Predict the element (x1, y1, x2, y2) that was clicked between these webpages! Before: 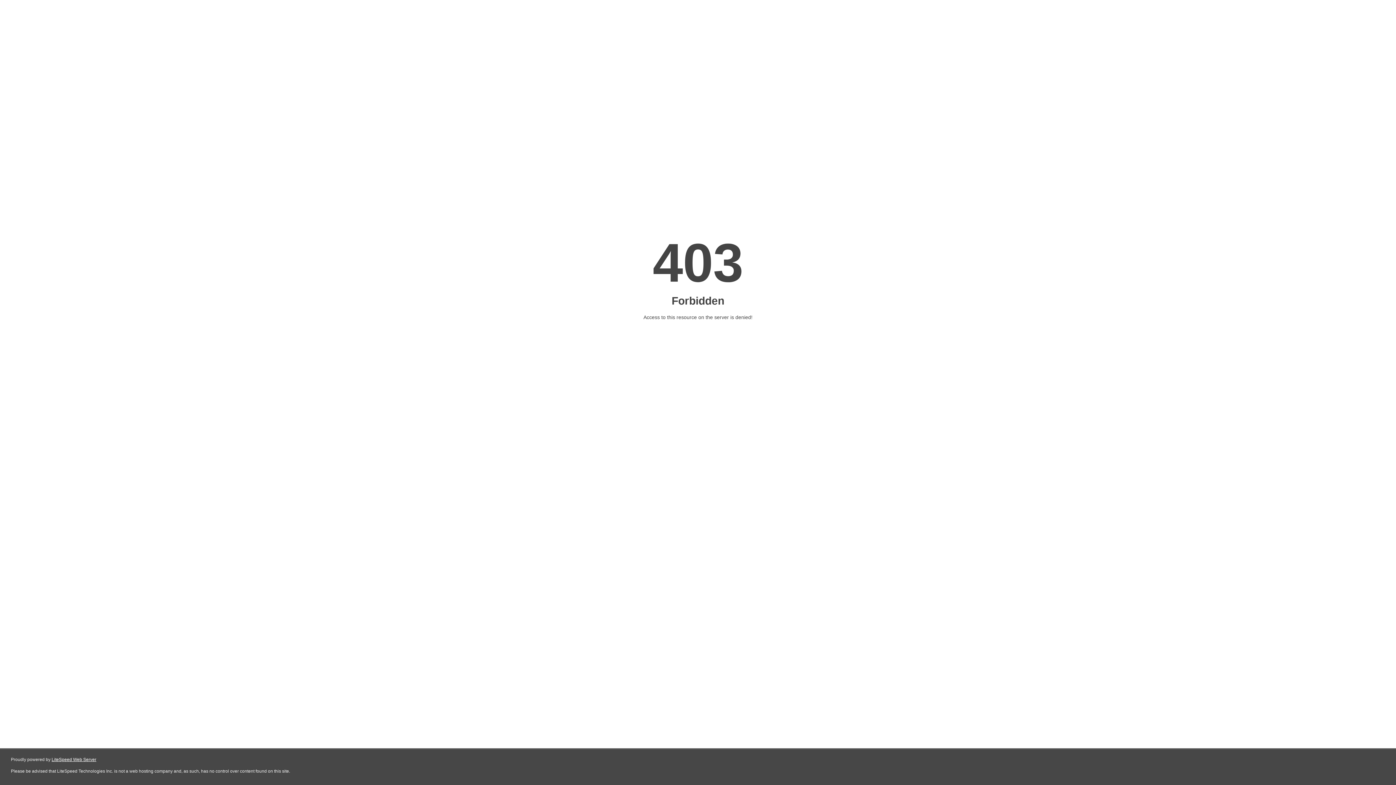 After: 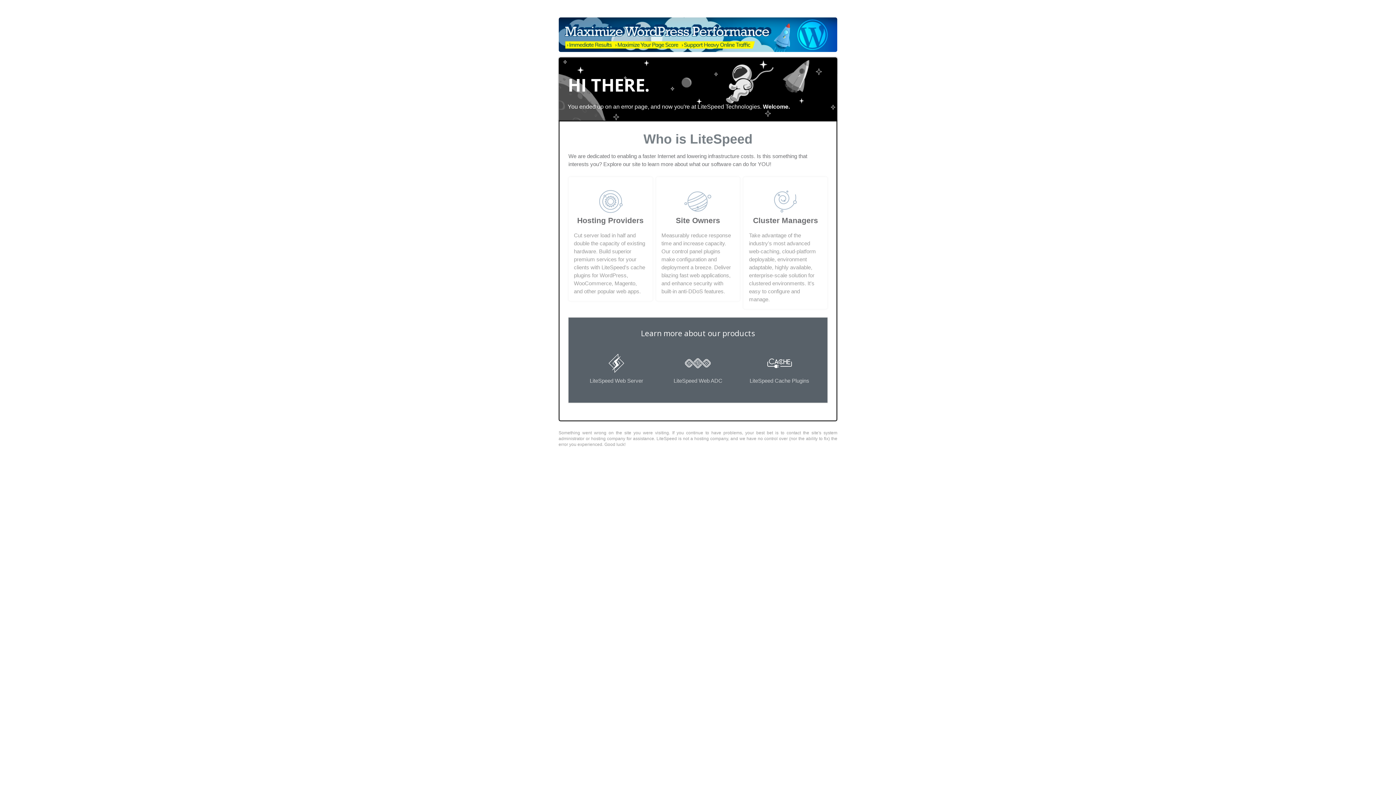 Action: label: LiteSpeed Web Server bbox: (51, 757, 96, 762)